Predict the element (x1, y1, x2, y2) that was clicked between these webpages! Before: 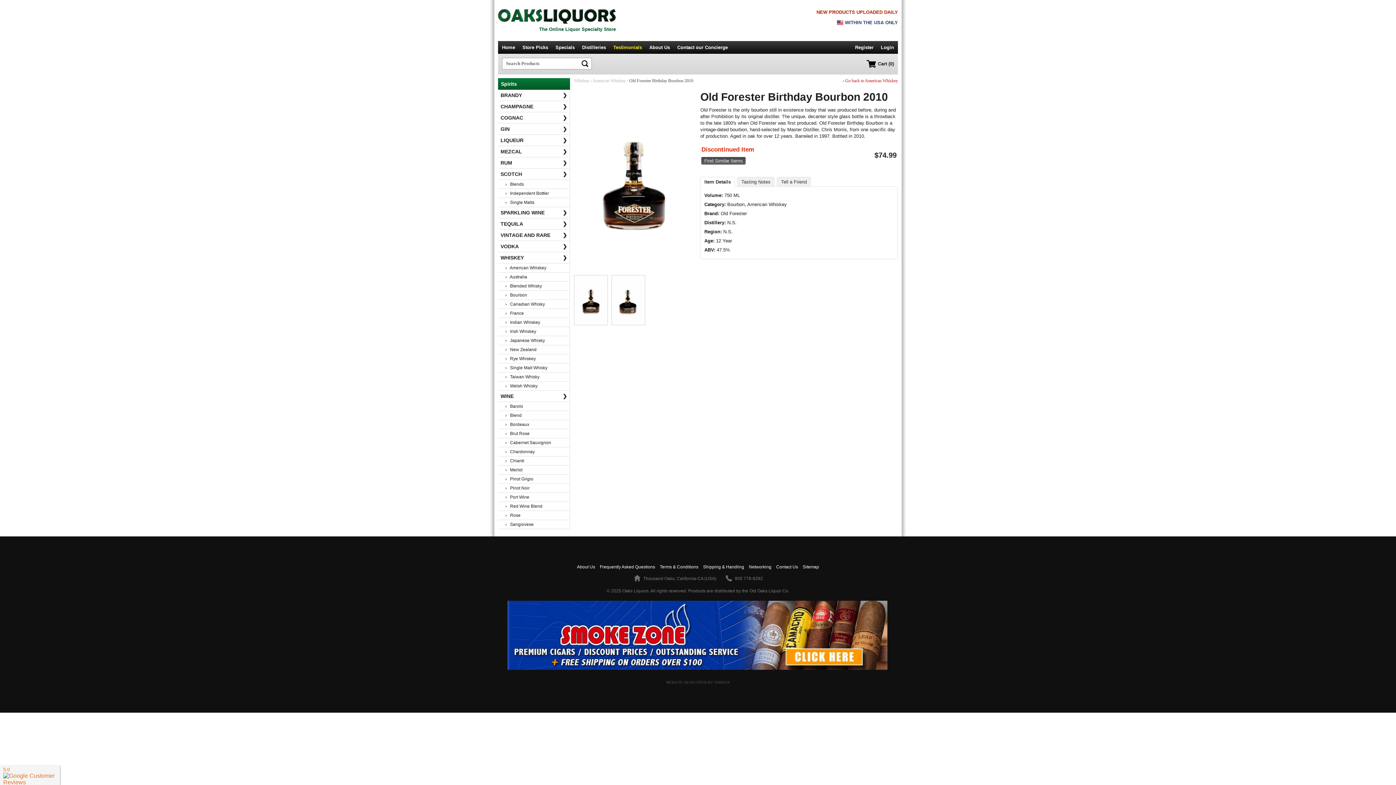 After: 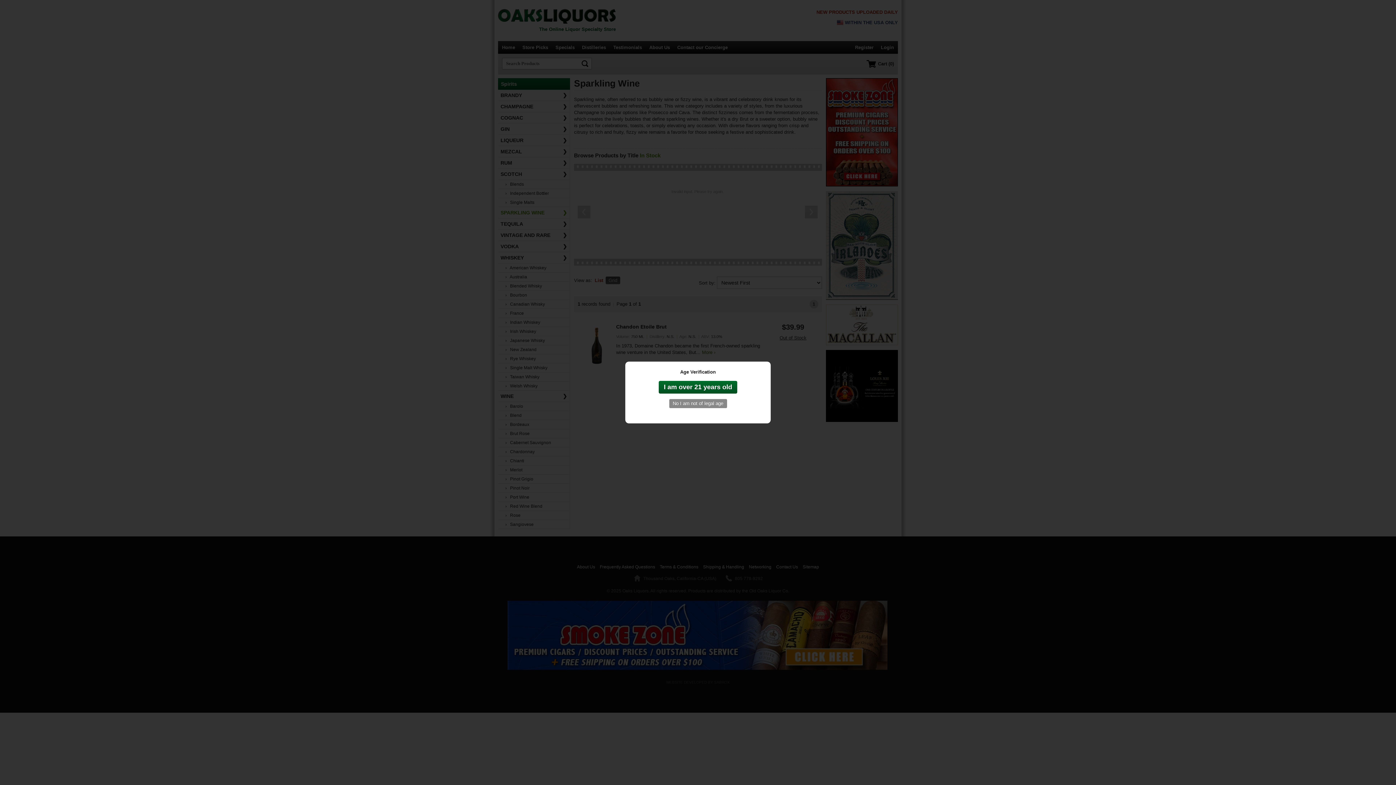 Action: bbox: (498, 207, 569, 218) label: SPARKLING WINE
❯